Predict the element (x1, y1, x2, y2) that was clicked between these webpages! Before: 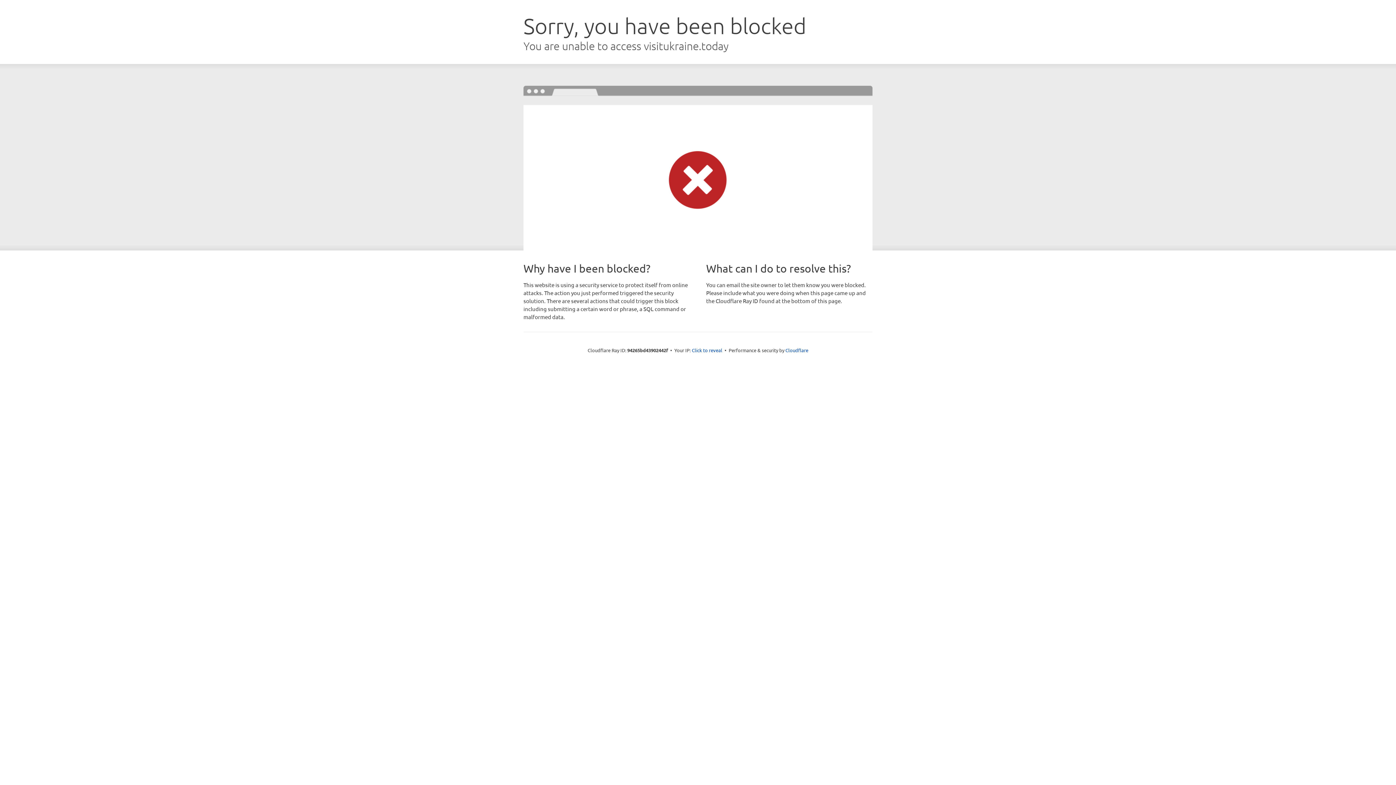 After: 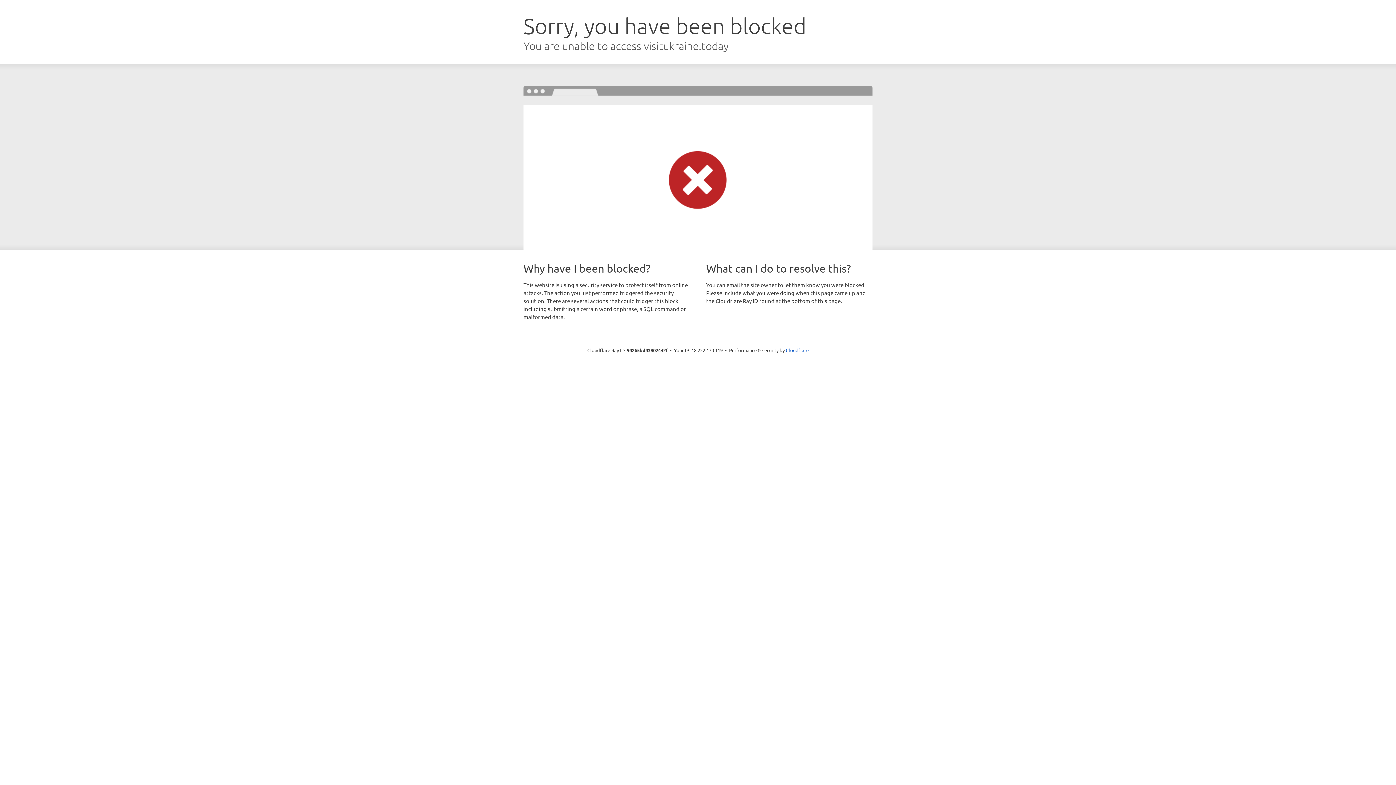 Action: bbox: (692, 346, 722, 353) label: Click to reveal